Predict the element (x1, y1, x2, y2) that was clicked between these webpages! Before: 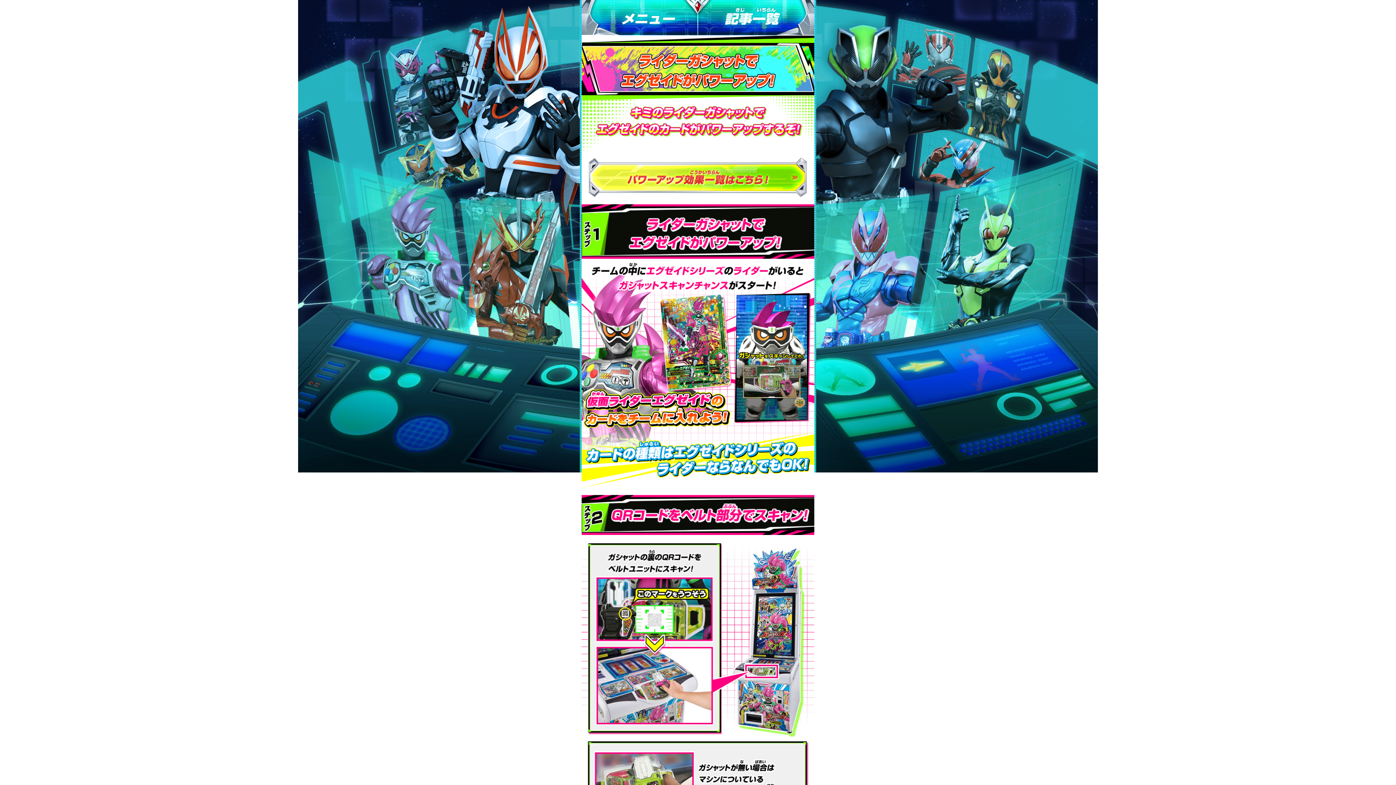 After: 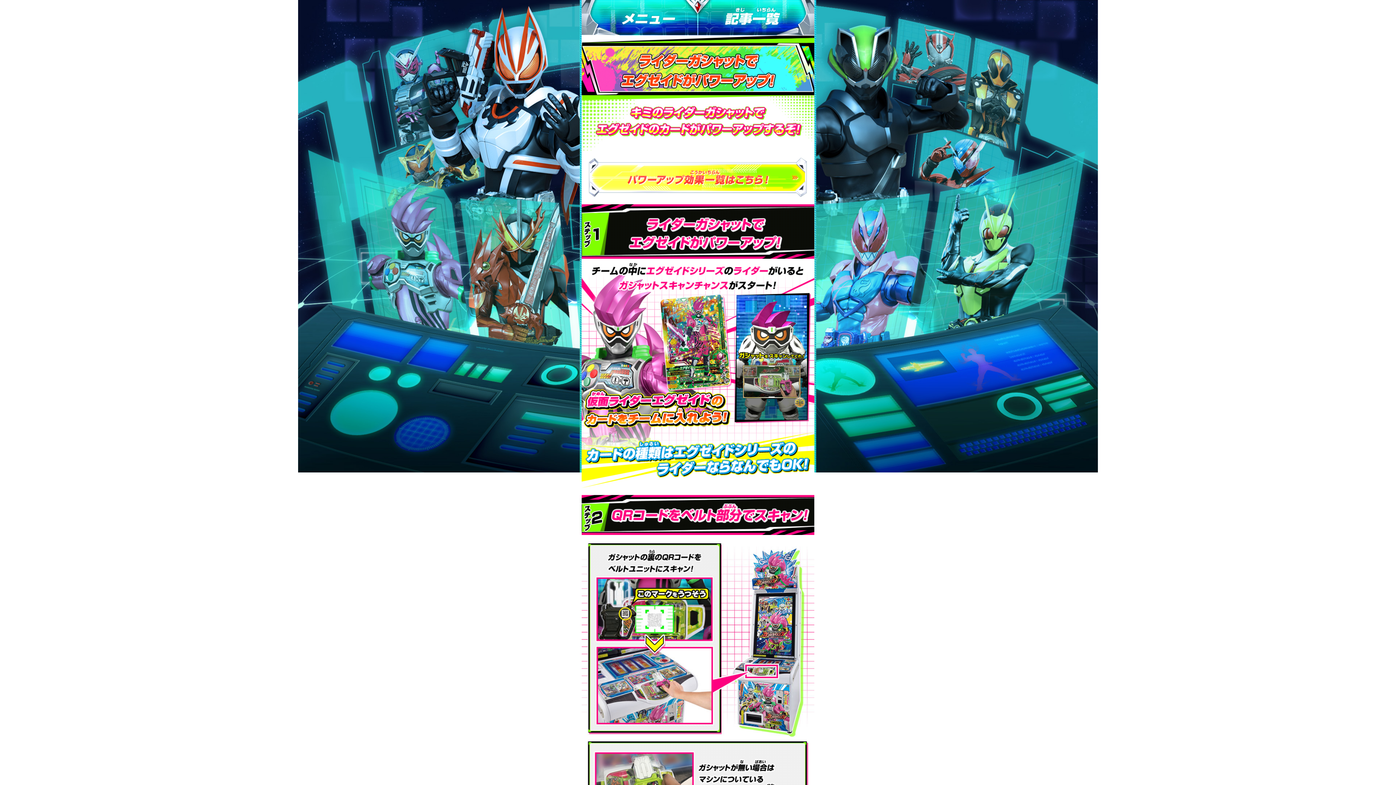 Action: label: パワーアップ効果一覧はこちら！ bbox: (589, 157, 807, 197)